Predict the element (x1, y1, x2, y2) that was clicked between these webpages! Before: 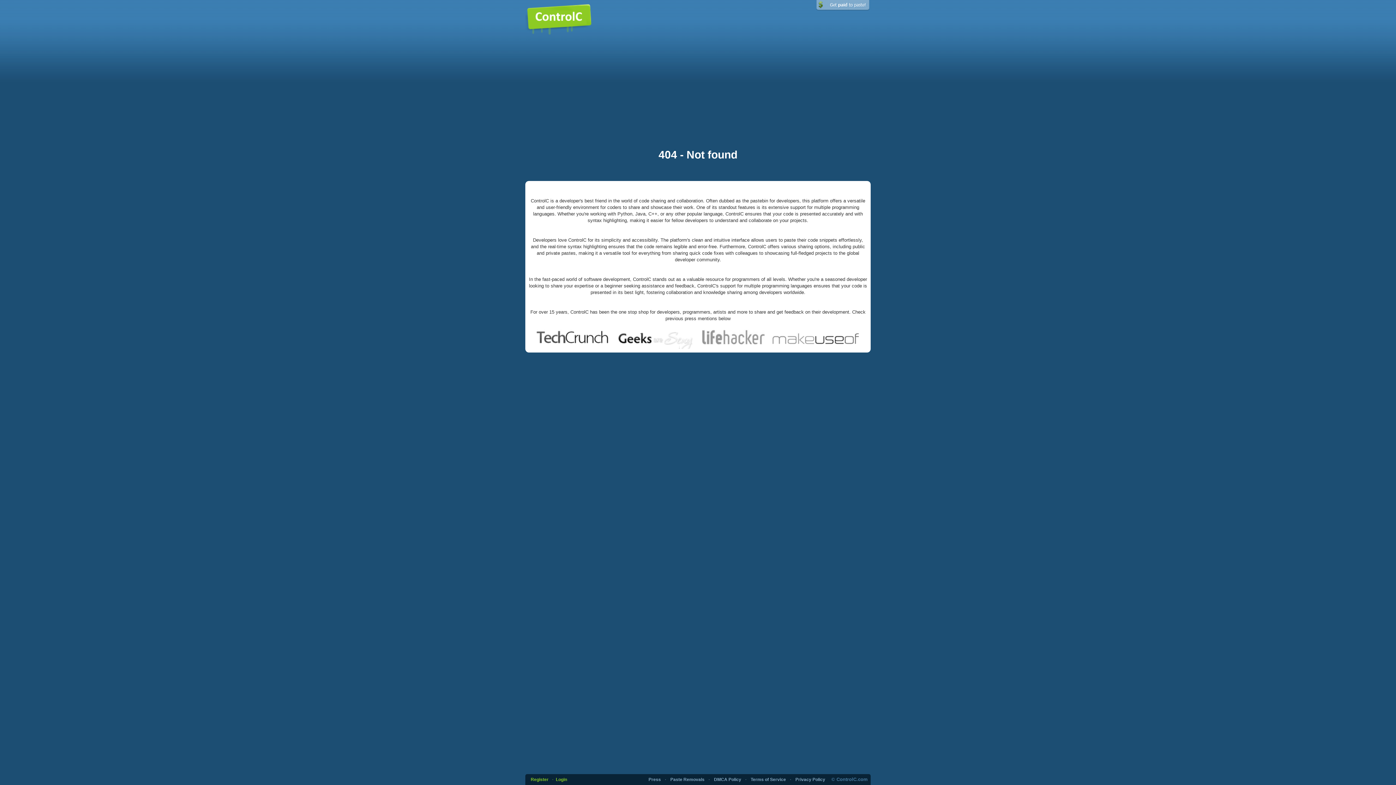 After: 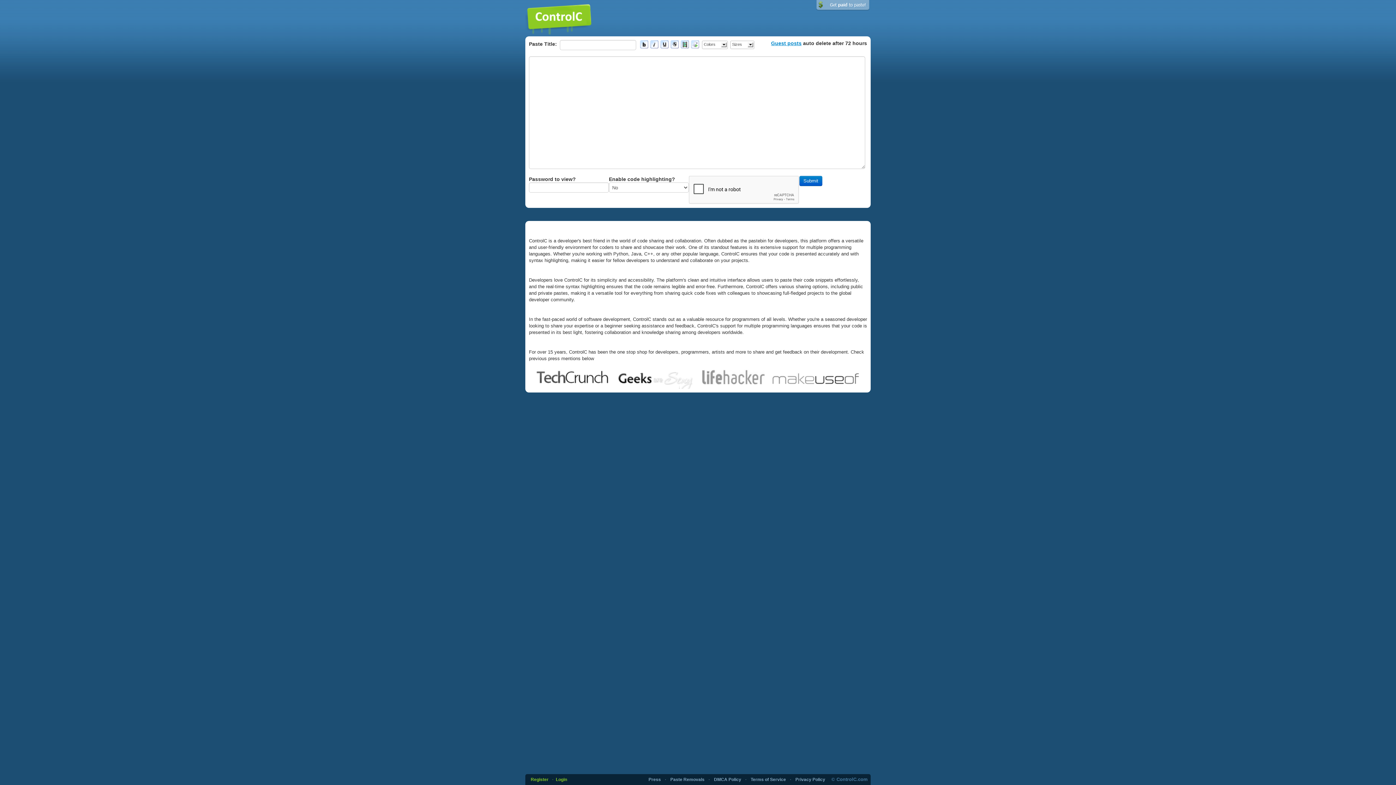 Action: bbox: (525, 15, 592, 20)